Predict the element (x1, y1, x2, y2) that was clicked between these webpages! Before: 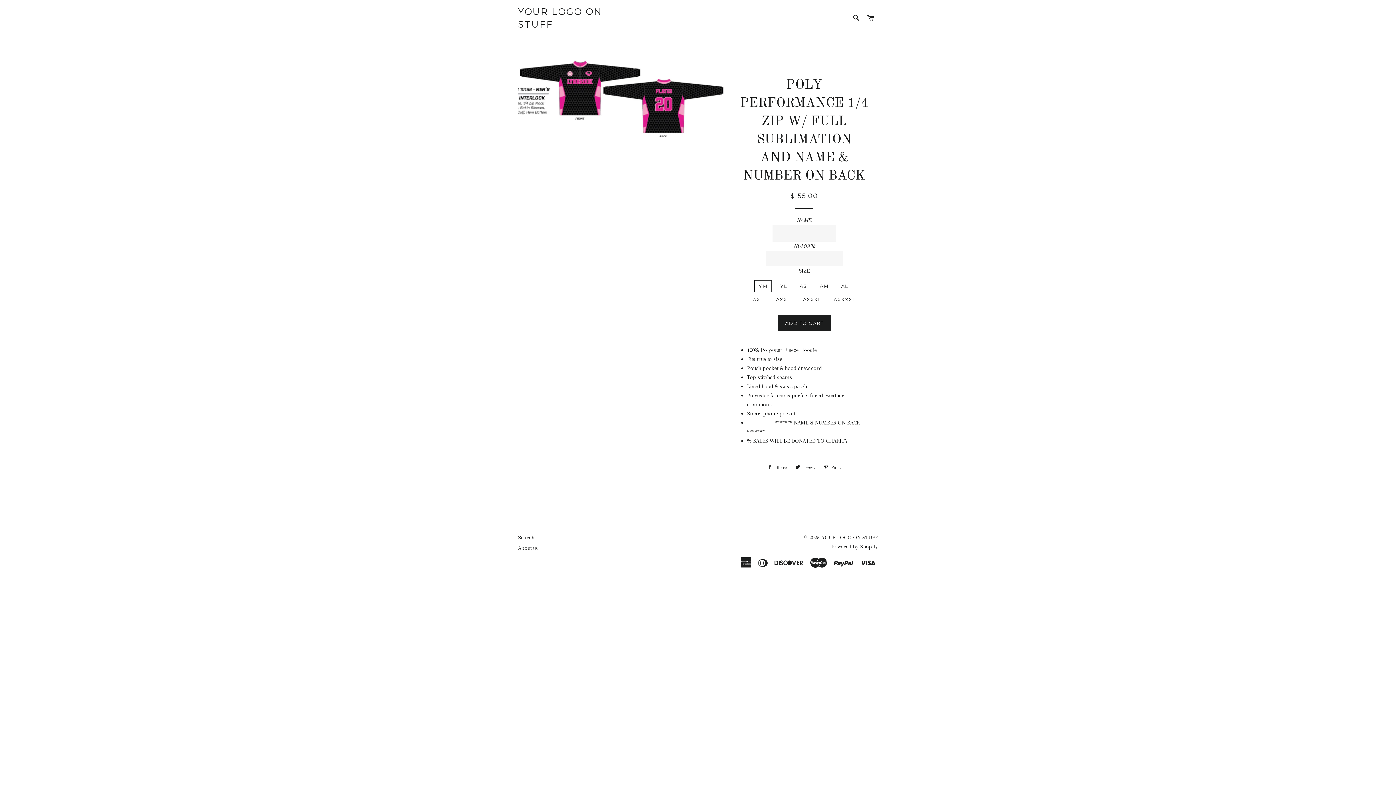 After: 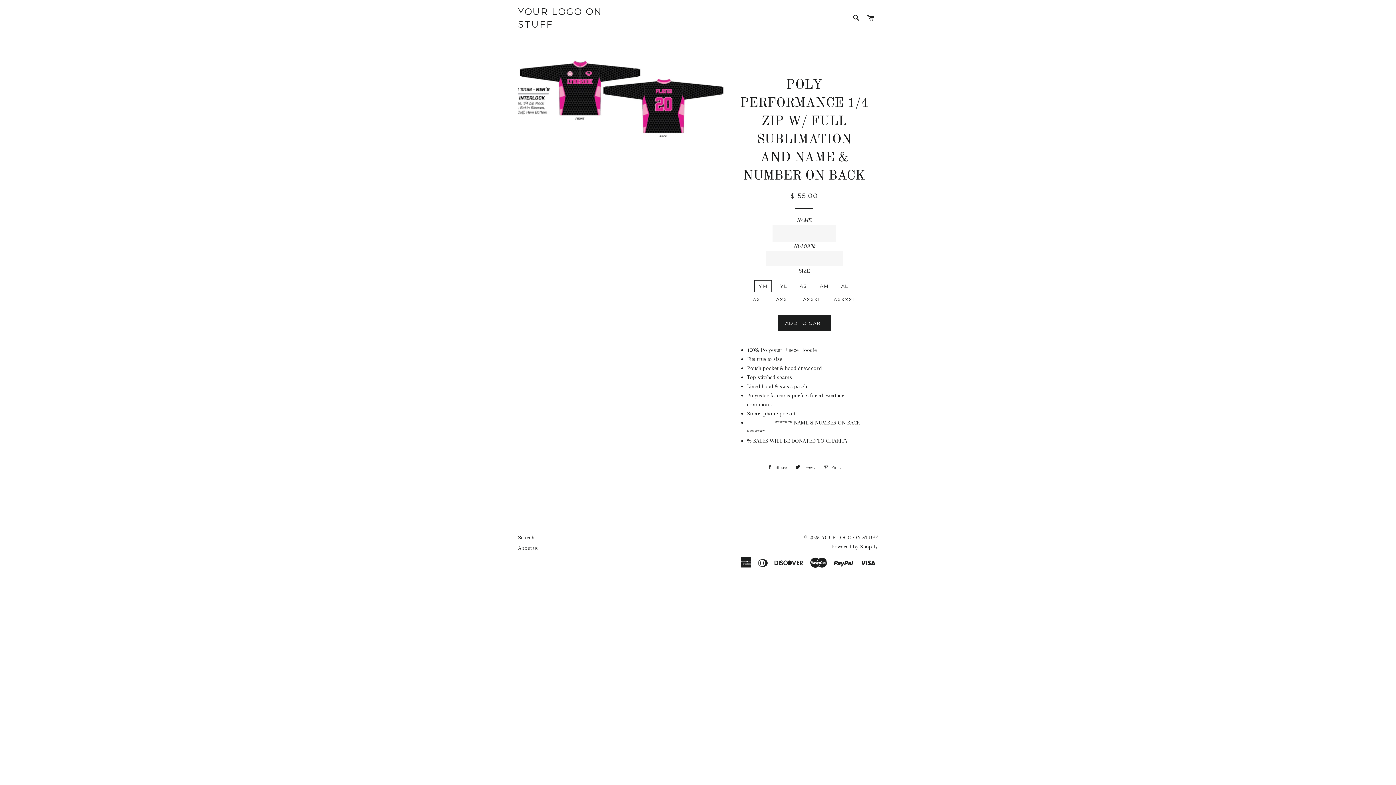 Action: bbox: (820, 462, 844, 473) label:  Pin it
Pin on Pinterest